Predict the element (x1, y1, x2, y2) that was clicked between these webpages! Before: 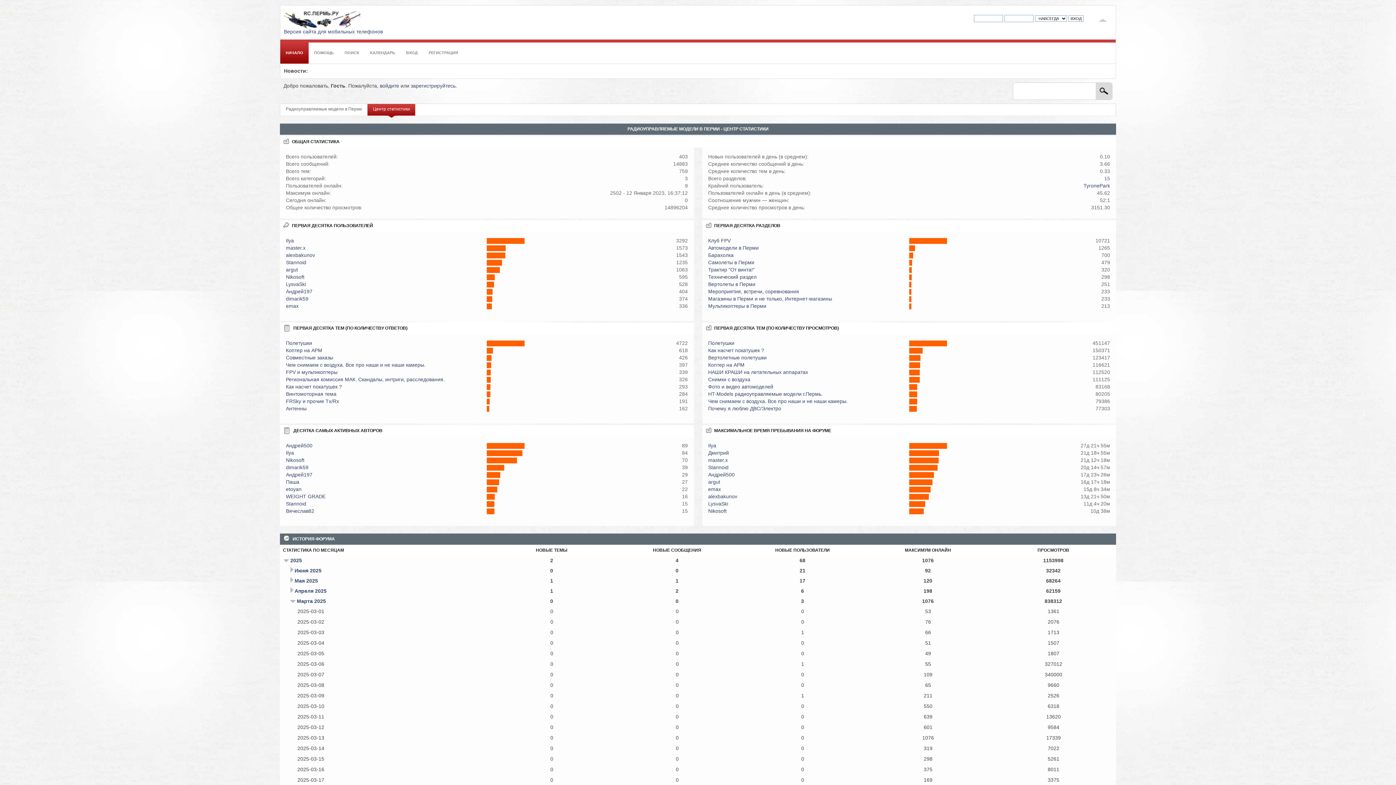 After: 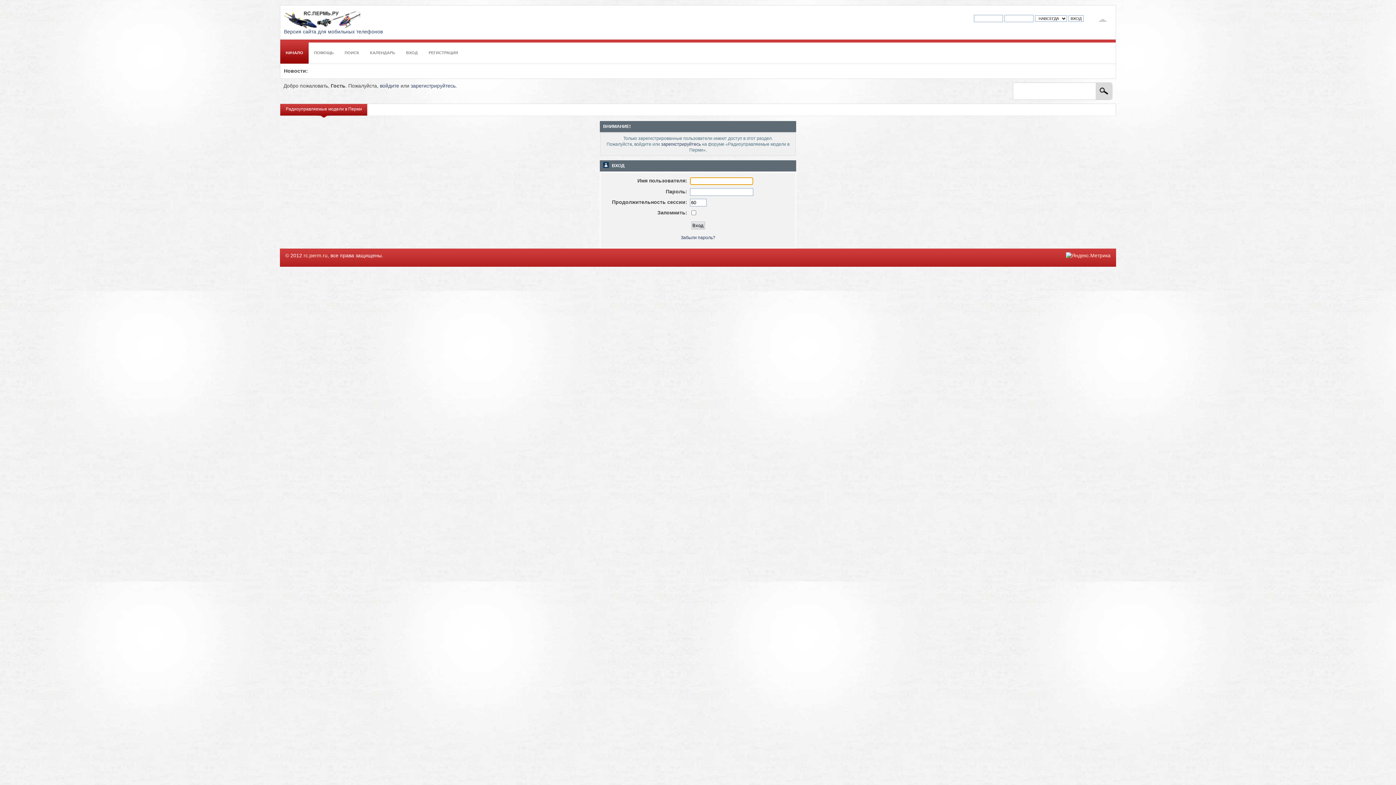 Action: label: Nikosoft bbox: (286, 457, 304, 463)